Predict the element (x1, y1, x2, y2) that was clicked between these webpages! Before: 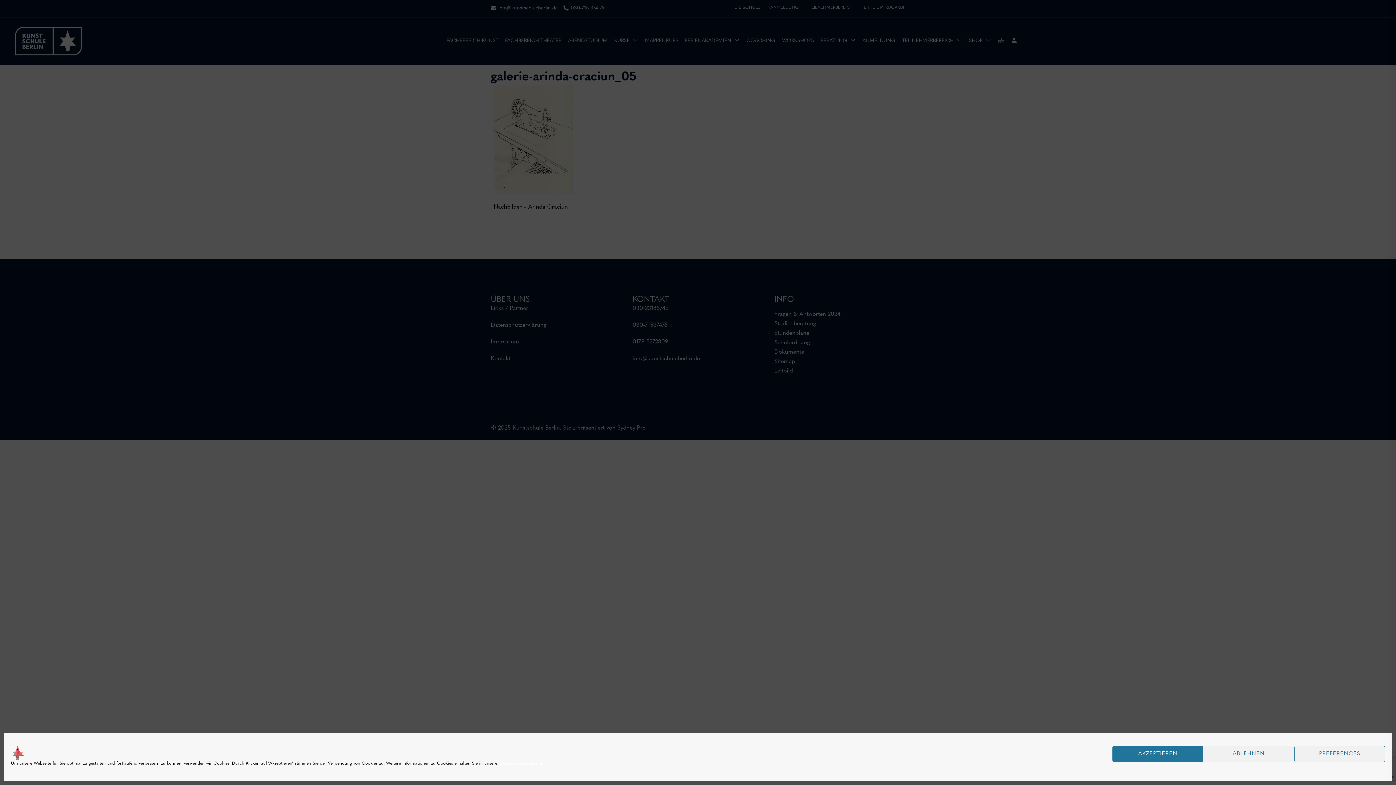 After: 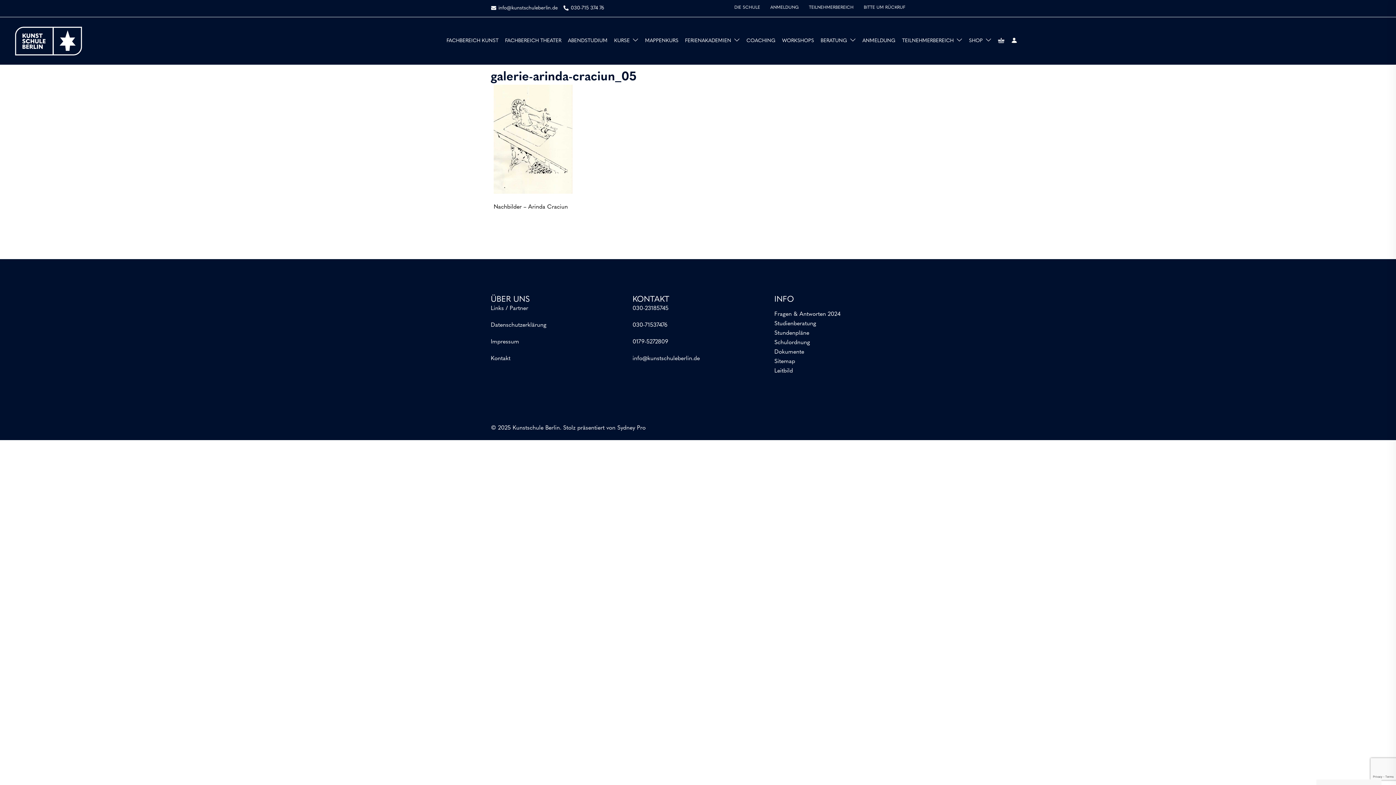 Action: label: ABLEHNEN bbox: (1203, 746, 1294, 762)